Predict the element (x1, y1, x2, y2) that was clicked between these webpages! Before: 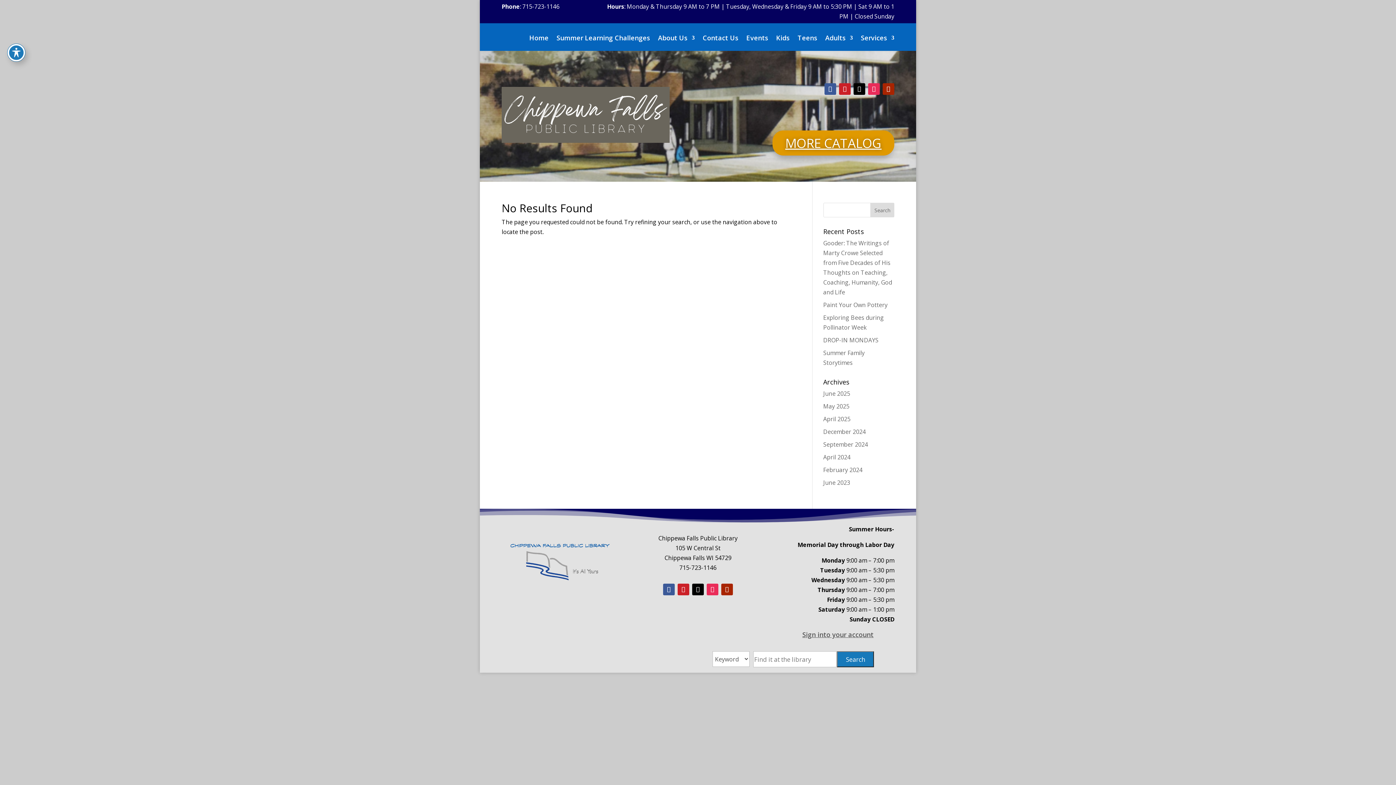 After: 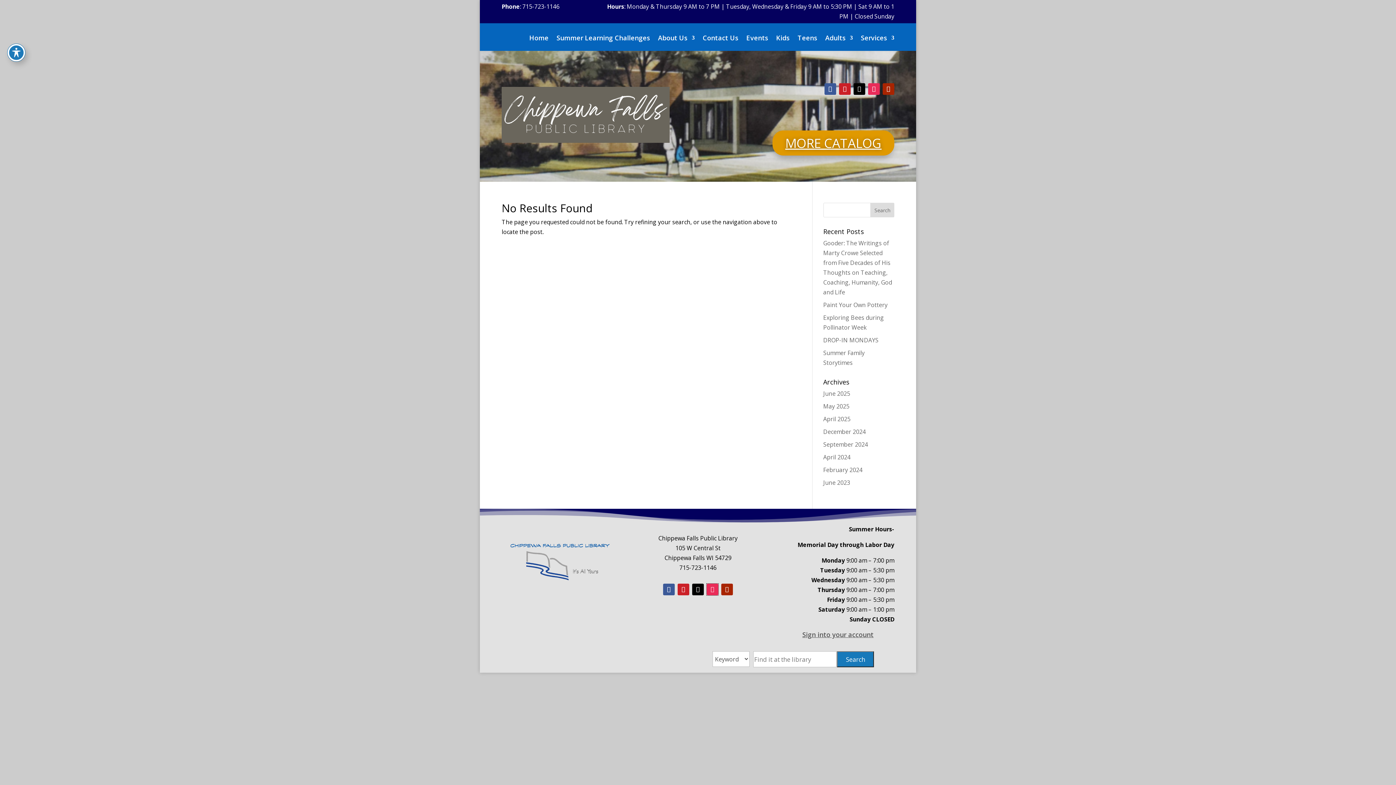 Action: bbox: (706, 583, 718, 595)